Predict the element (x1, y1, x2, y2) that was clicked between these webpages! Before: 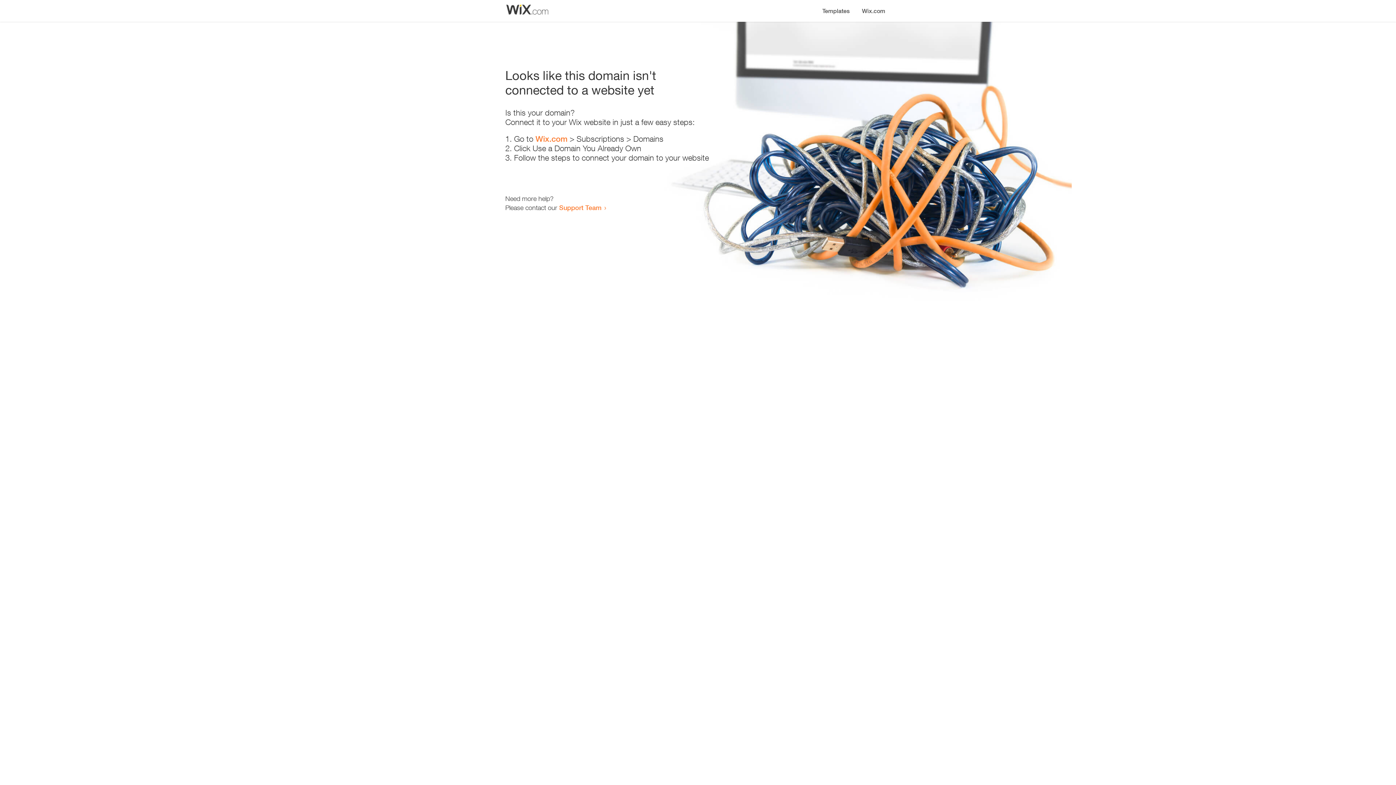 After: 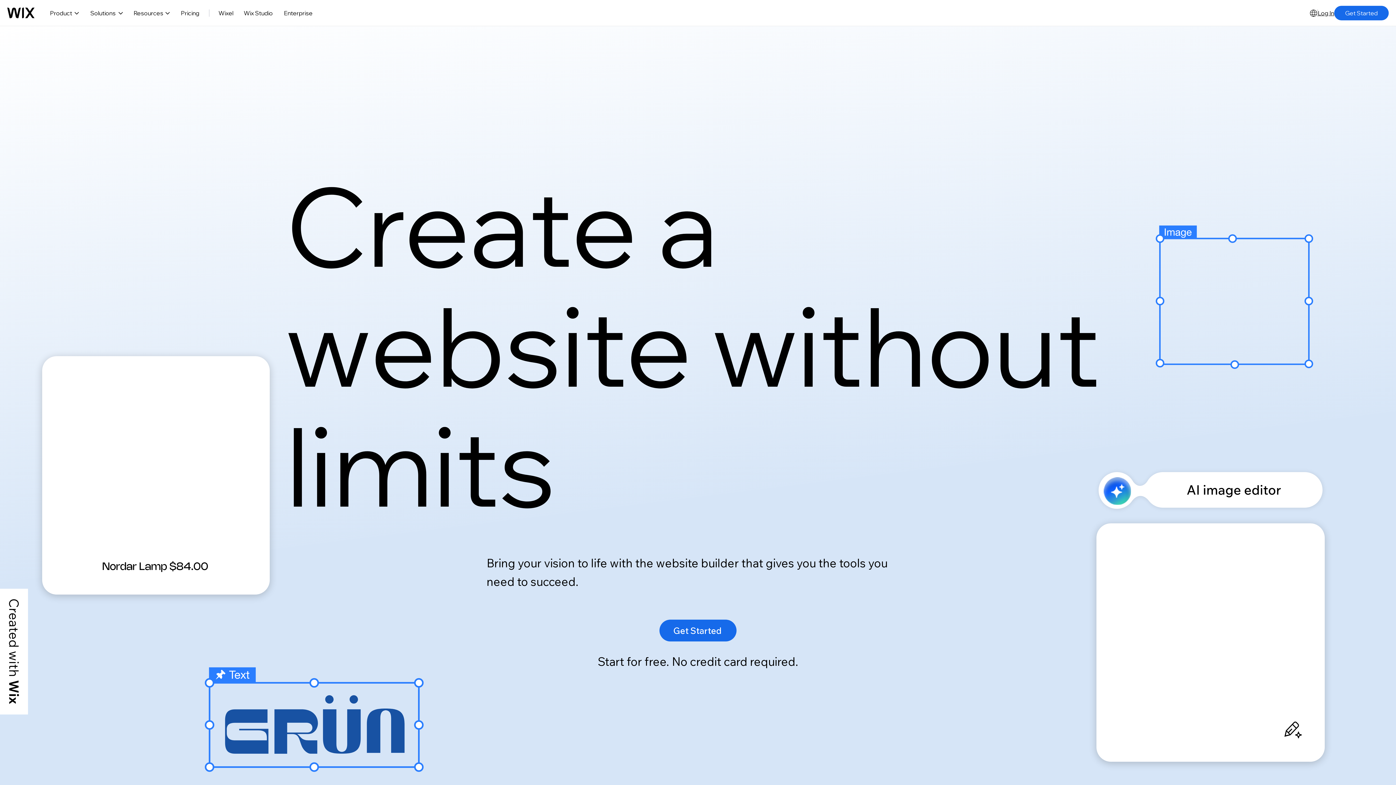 Action: bbox: (535, 134, 567, 143) label: Wix.com